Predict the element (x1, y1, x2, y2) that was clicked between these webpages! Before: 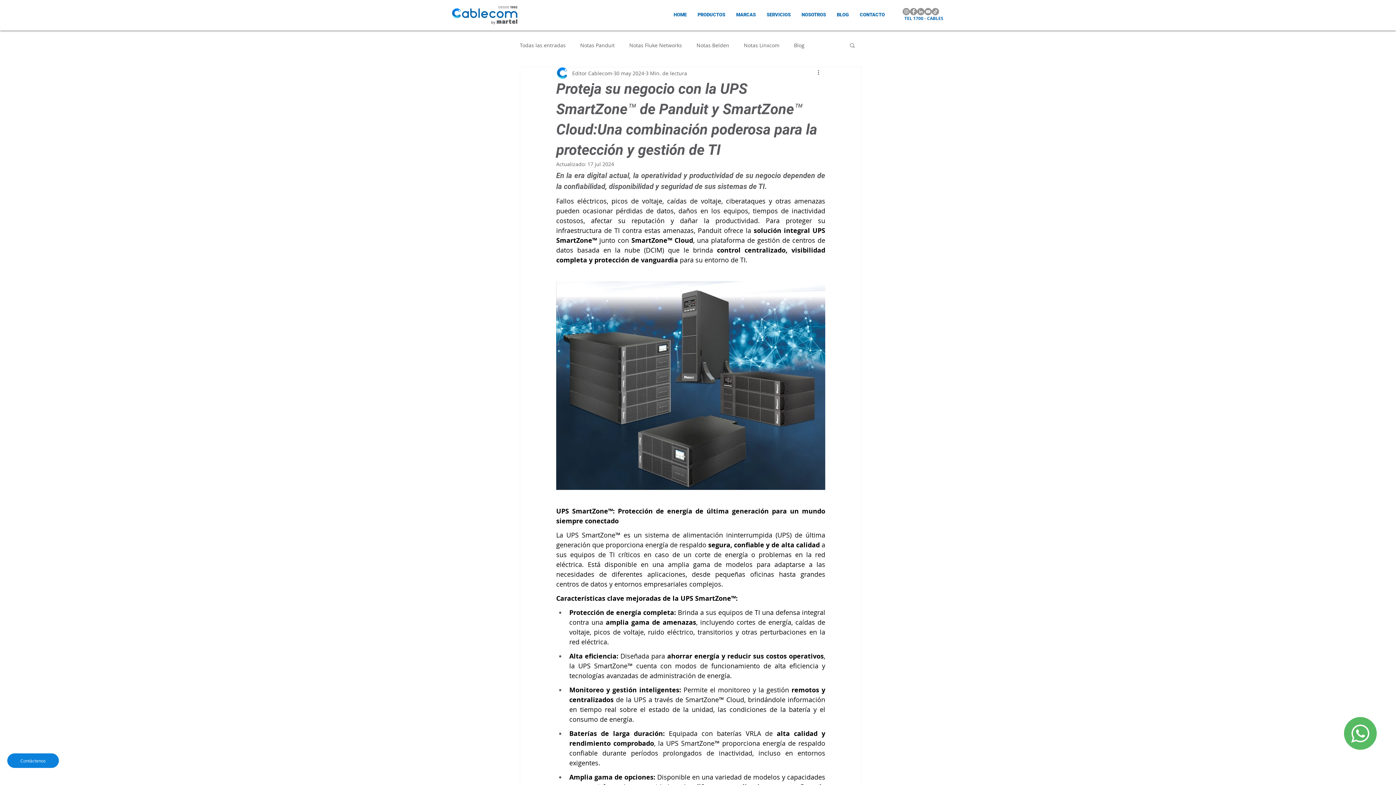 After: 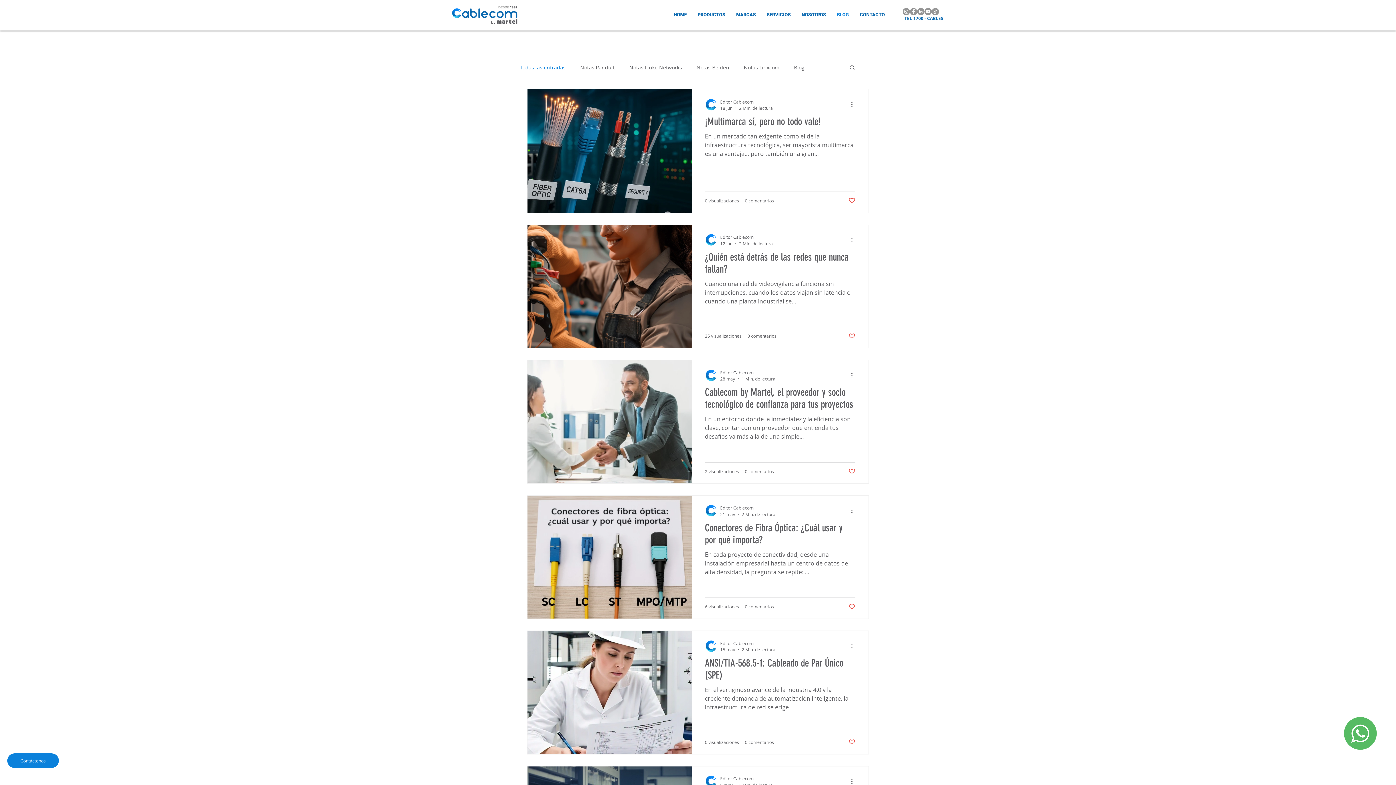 Action: bbox: (831, 2, 854, 26) label: BLOG